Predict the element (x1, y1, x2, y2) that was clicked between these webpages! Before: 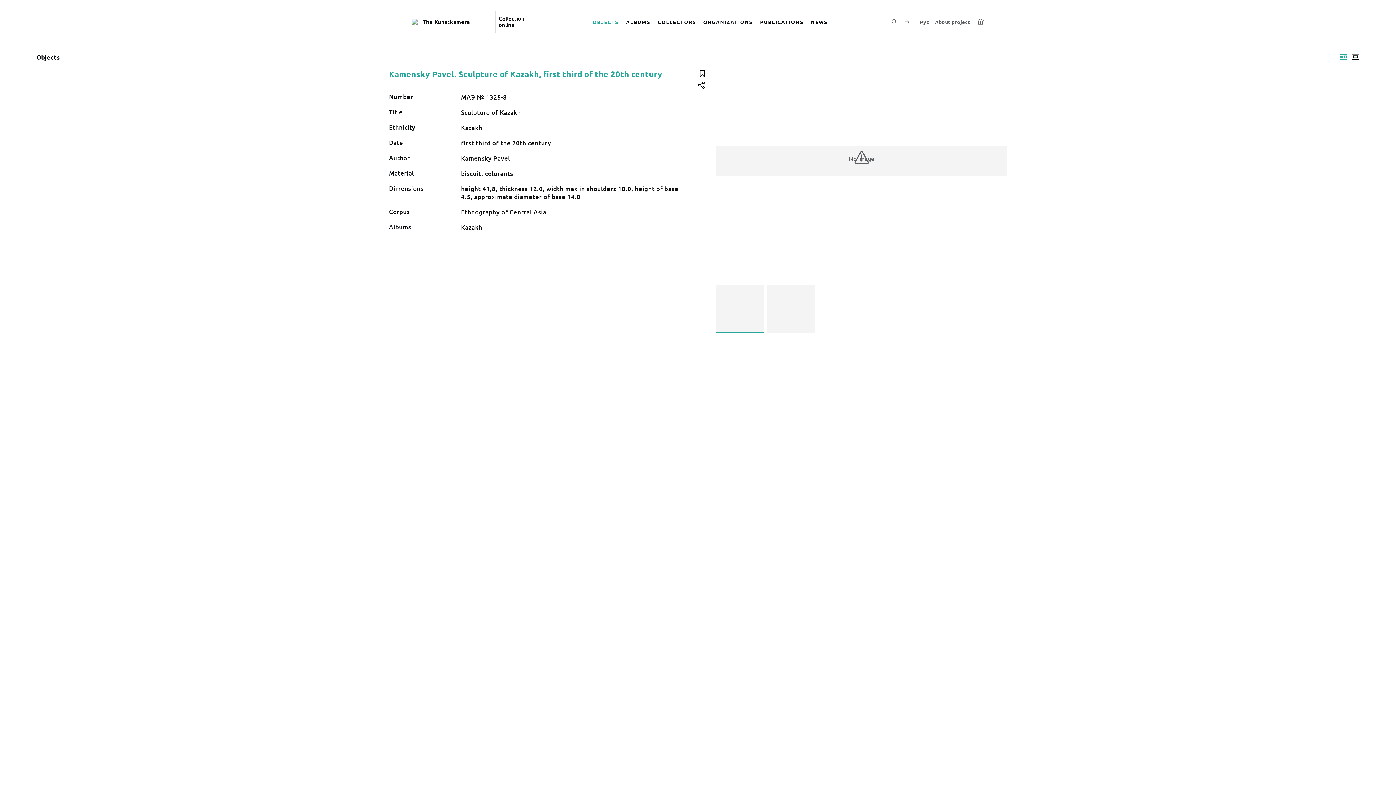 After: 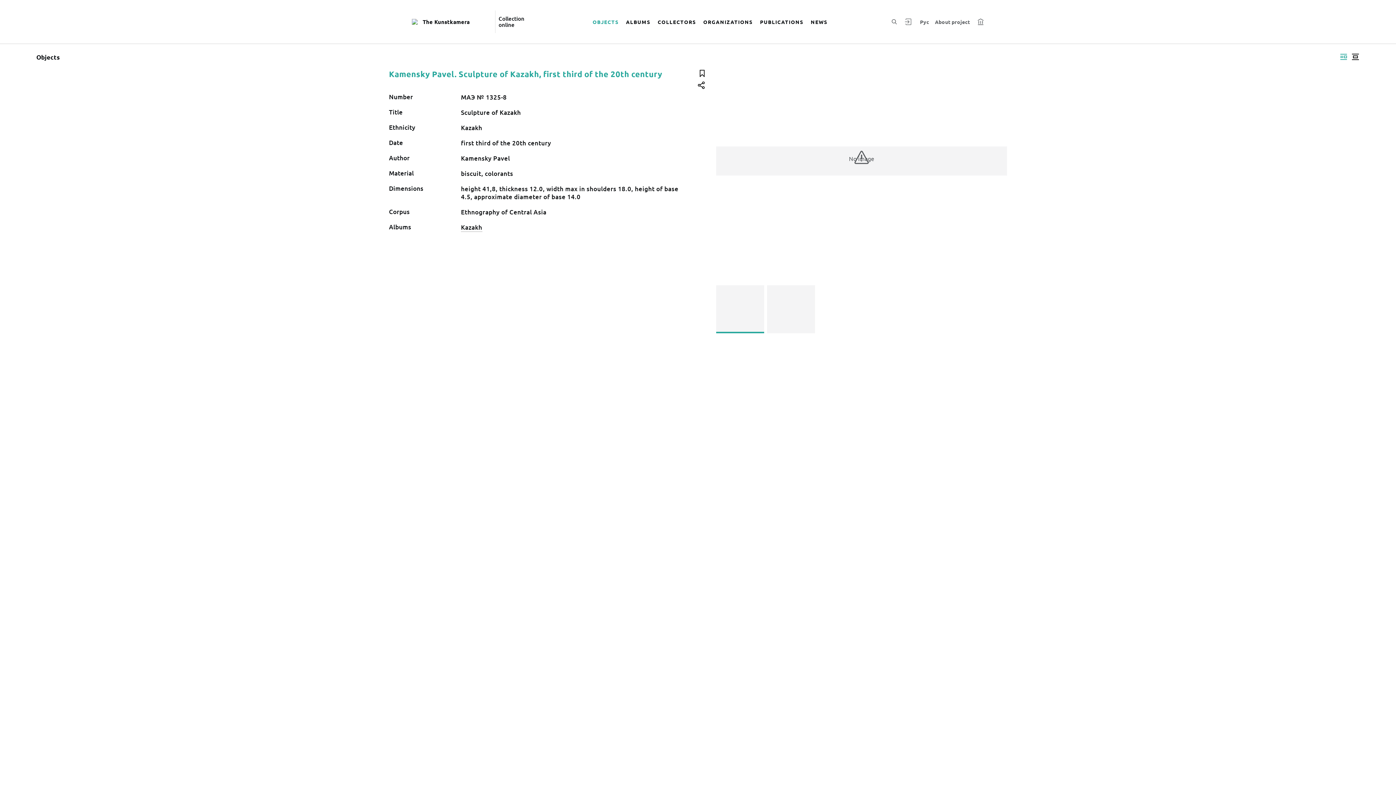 Action: bbox: (1338, 50, 1349, 63) label: Display side by side